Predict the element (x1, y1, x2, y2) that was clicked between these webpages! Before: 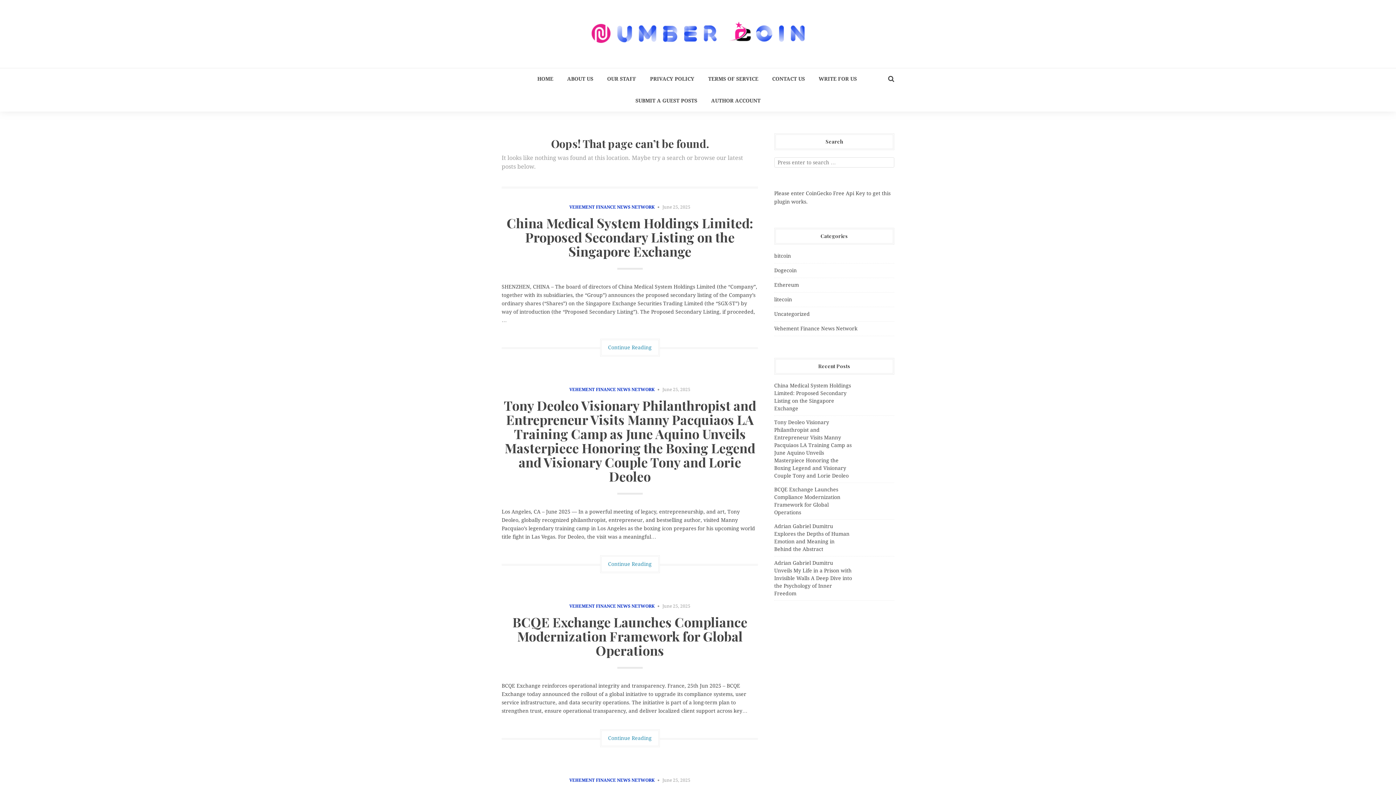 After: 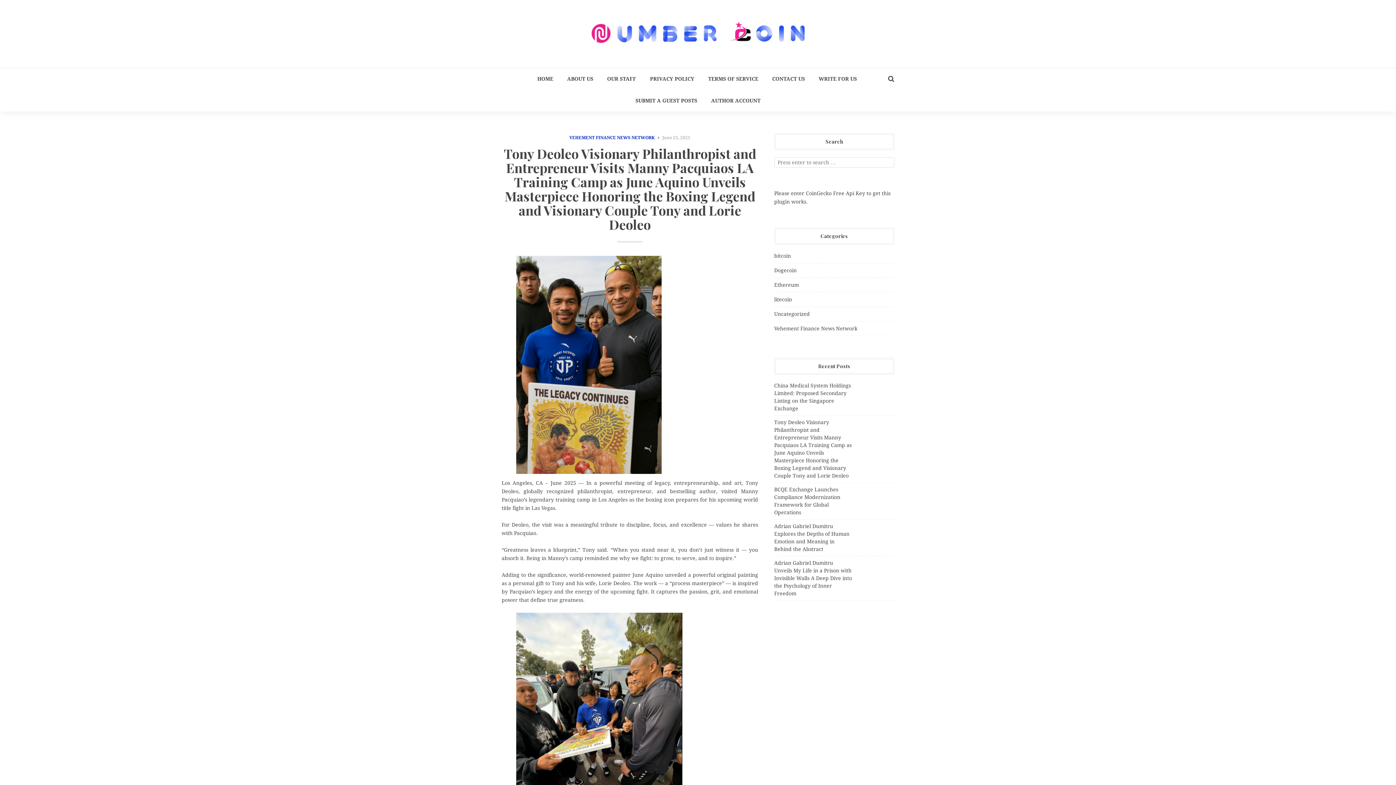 Action: label: Tony Deoleo Visionary Philanthropist and Entrepreneur Visits Manny Pacquiaos LA Training Camp as June Aquino Unveils Masterpiece Honoring the Boxing Legend and Visionary Couple Tony and Lorie Deoleo bbox: (503, 396, 756, 484)